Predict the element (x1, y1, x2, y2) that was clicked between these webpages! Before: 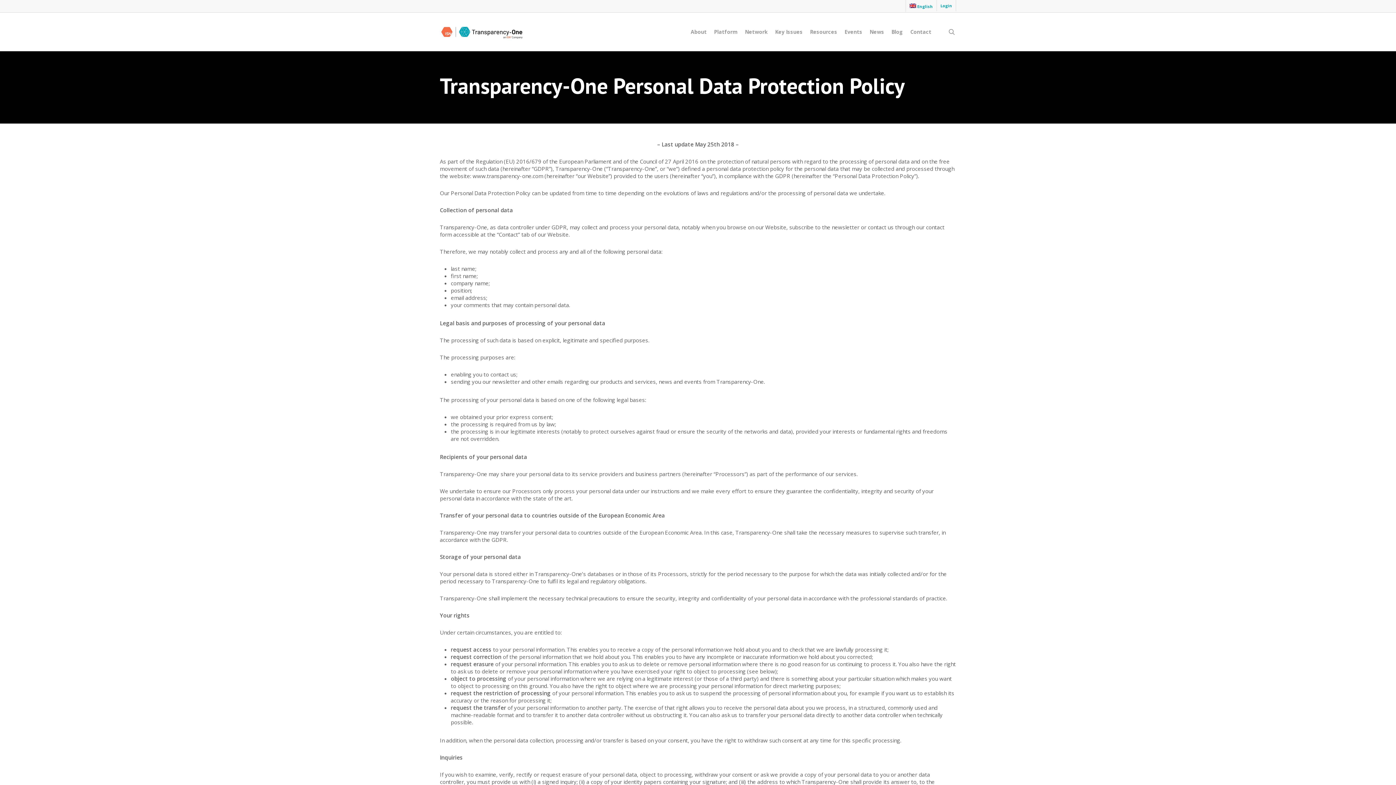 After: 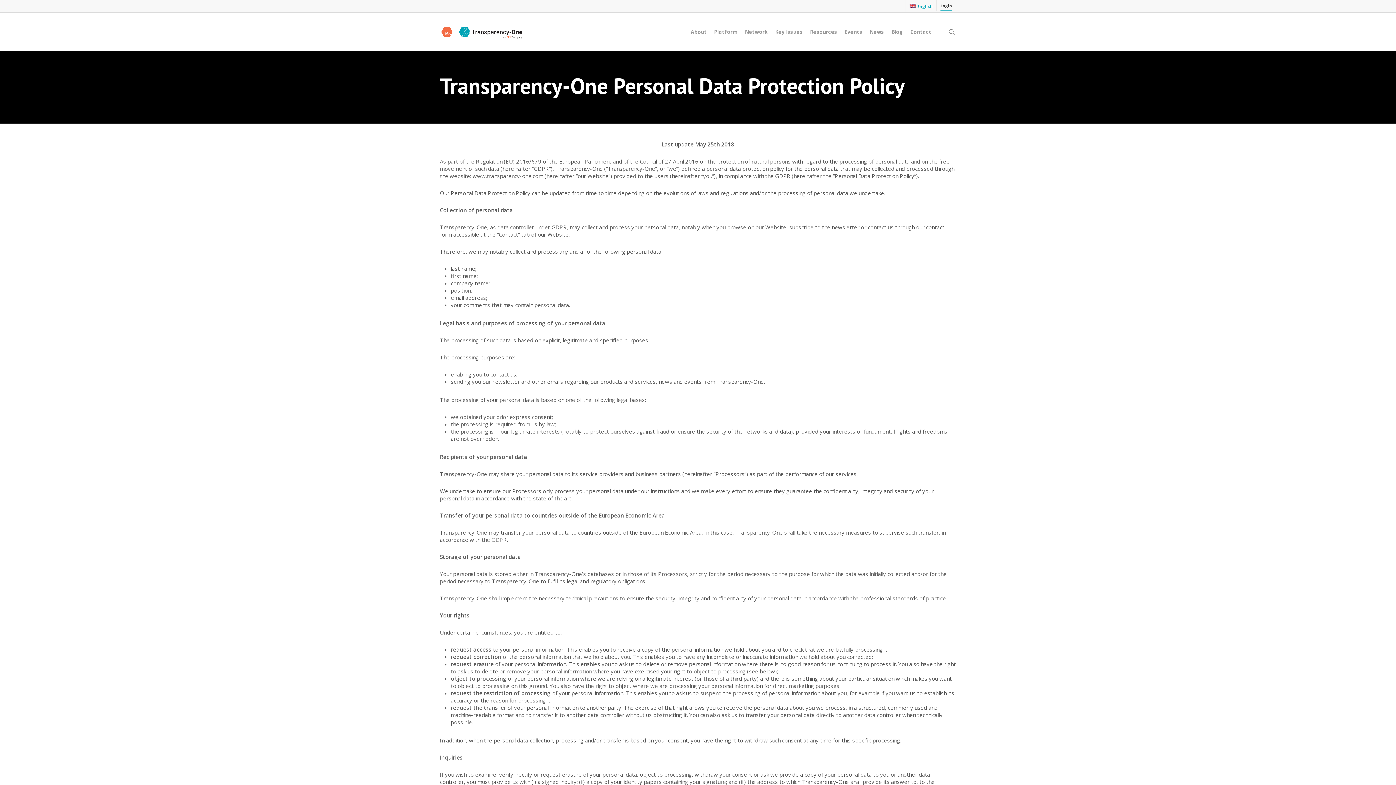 Action: label: Login bbox: (936, 0, 956, 11)